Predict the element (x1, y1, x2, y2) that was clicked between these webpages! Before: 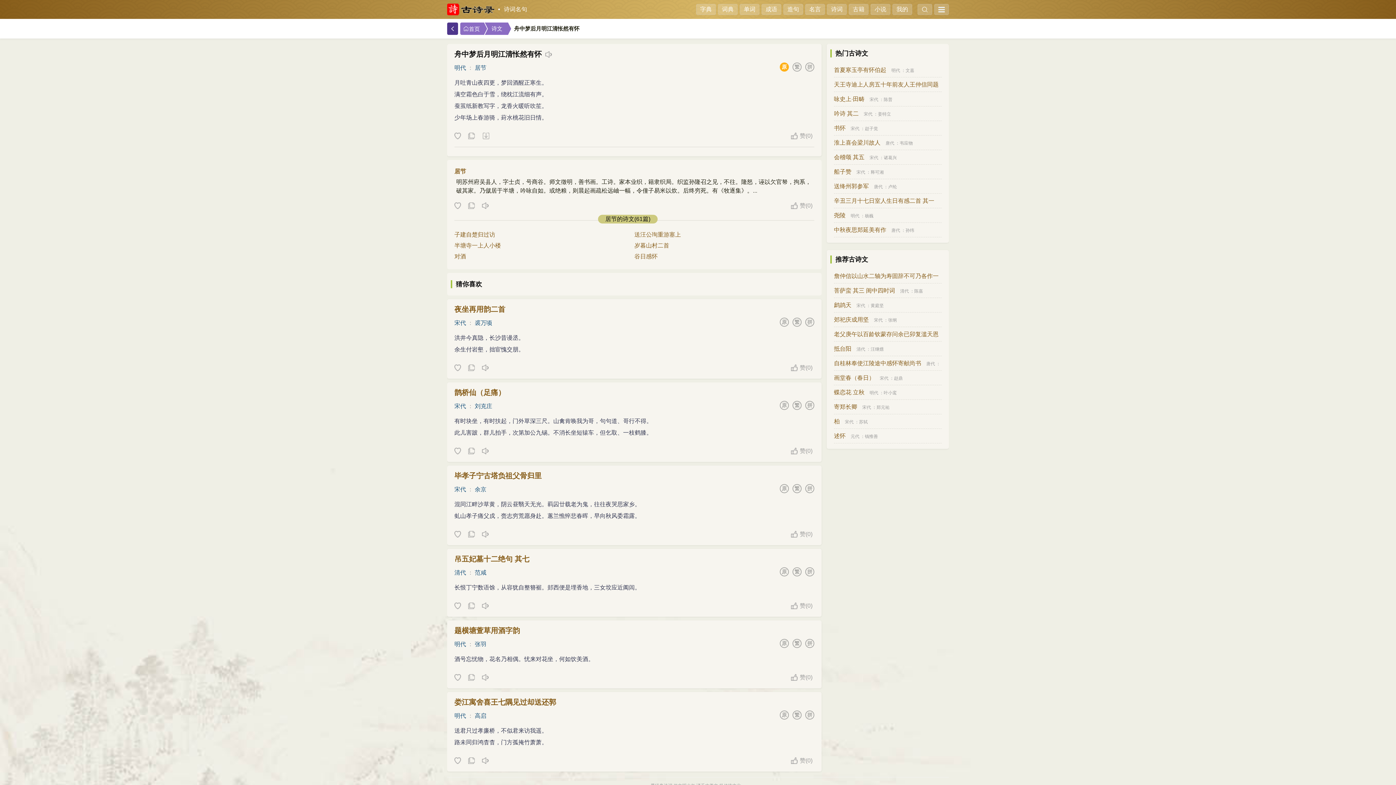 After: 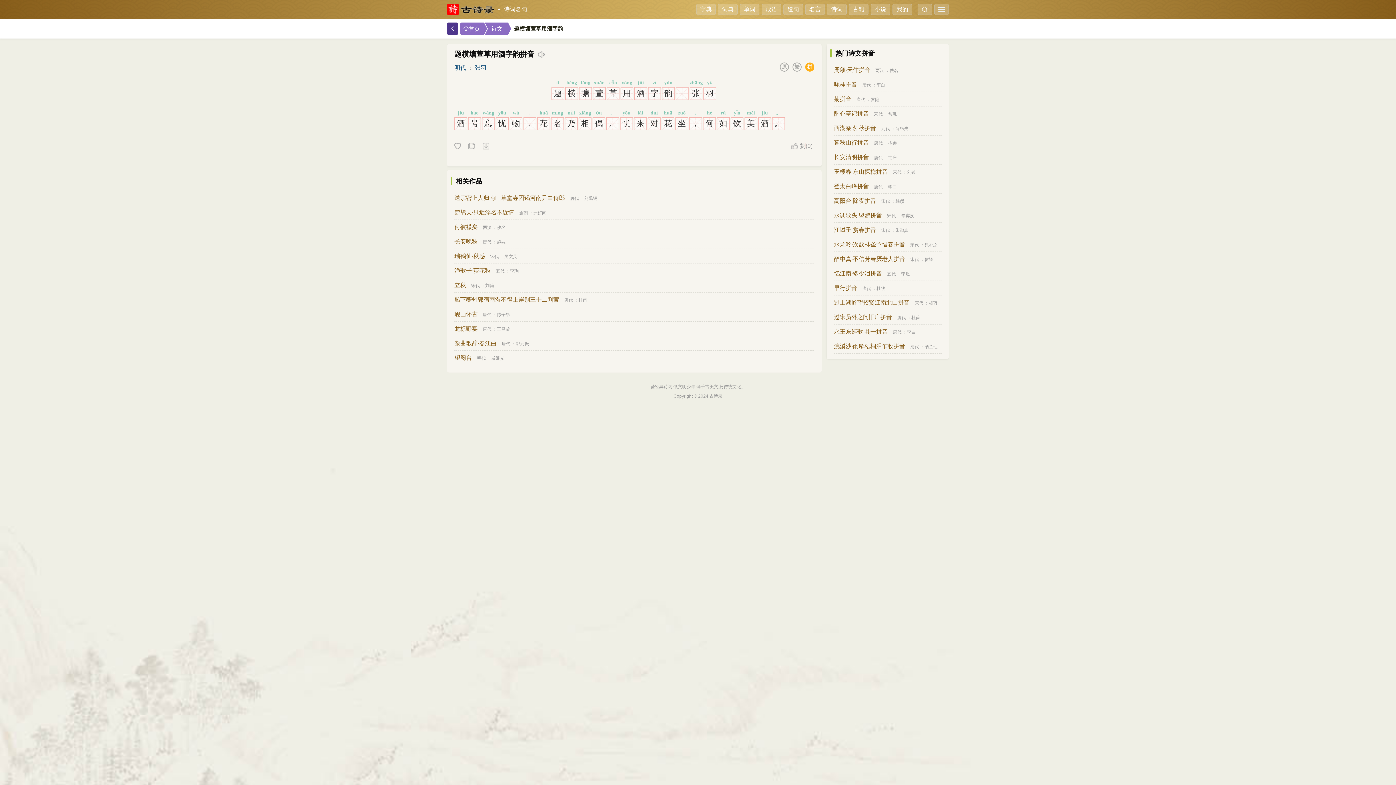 Action: bbox: (806, 640, 813, 647) label: 拼